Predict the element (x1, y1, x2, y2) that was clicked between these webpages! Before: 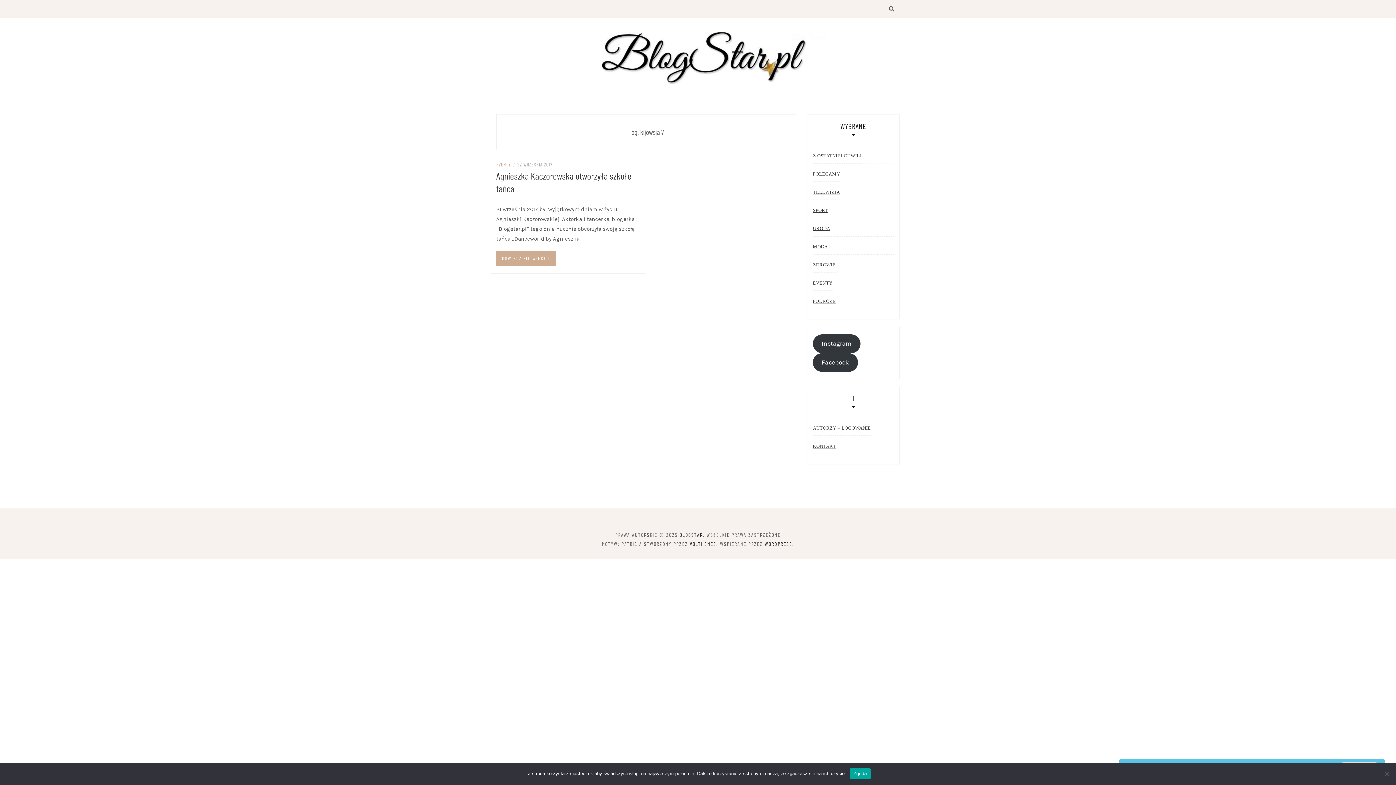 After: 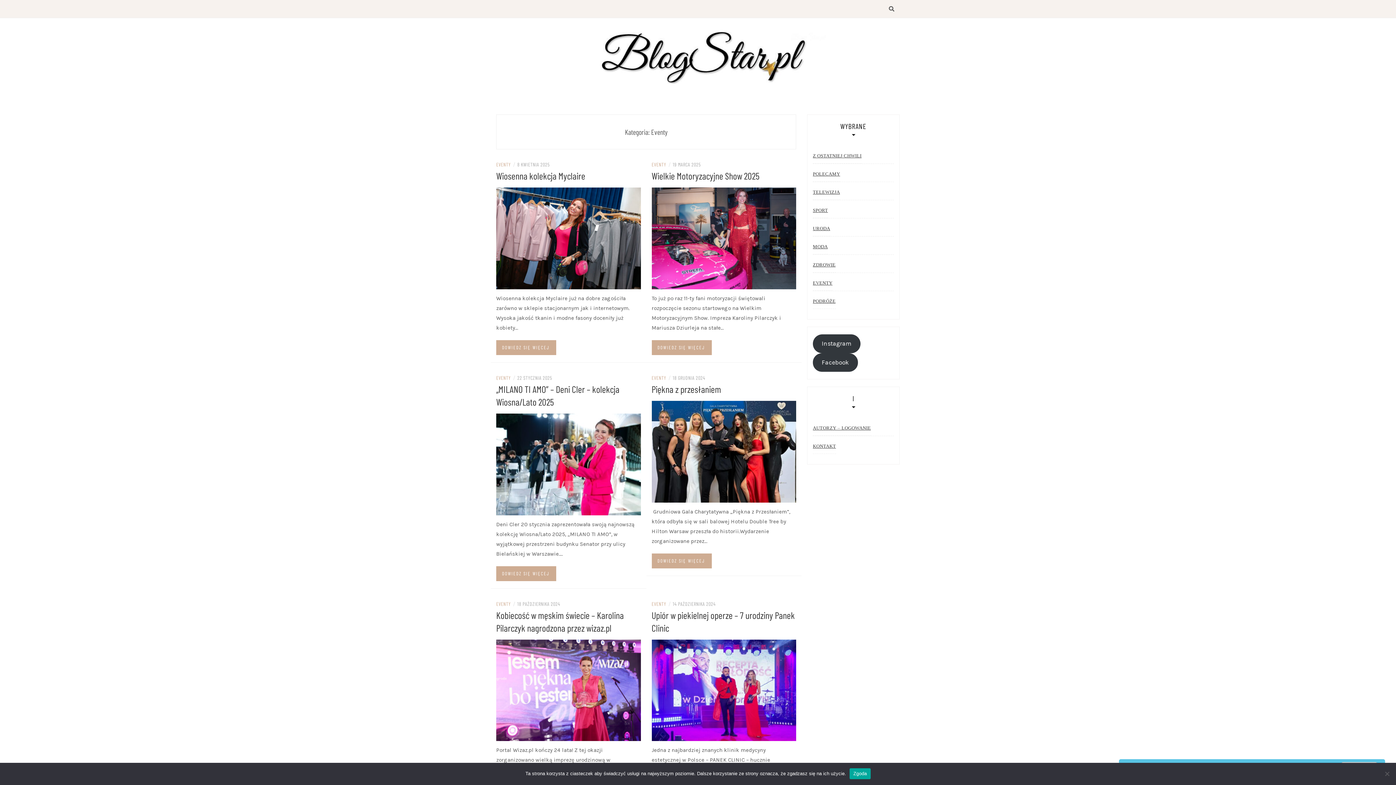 Action: label: EVENTY bbox: (813, 276, 832, 290)